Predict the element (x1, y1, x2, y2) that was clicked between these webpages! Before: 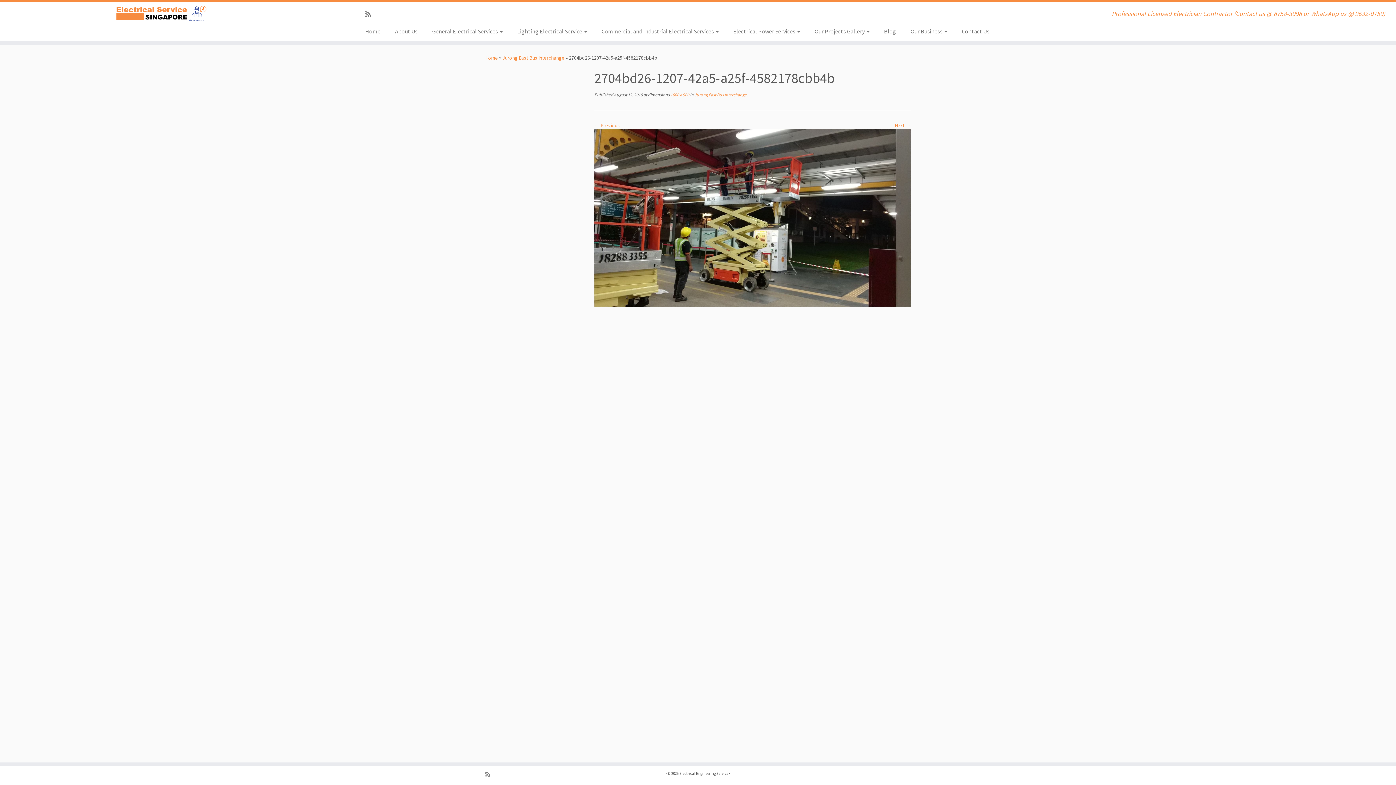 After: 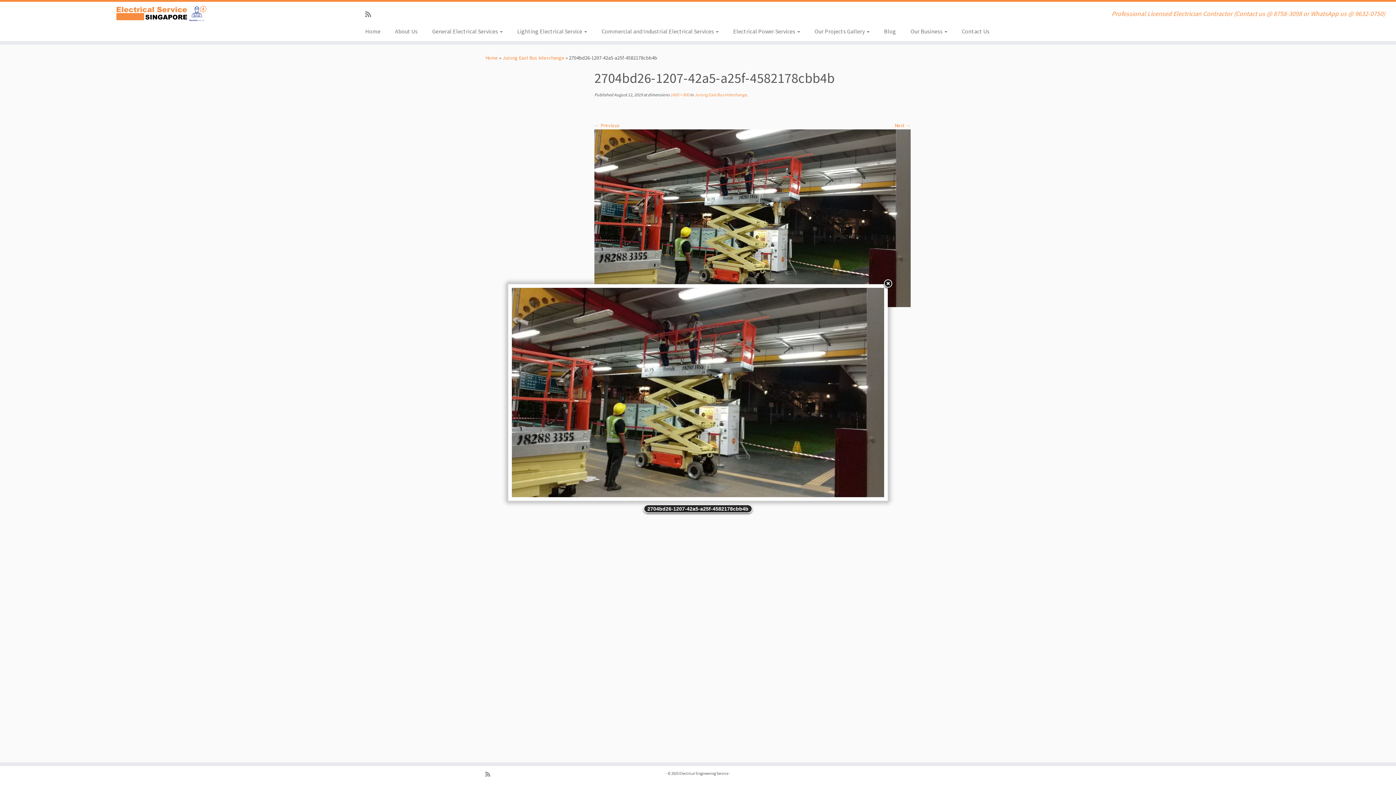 Action: bbox: (594, 214, 910, 221)